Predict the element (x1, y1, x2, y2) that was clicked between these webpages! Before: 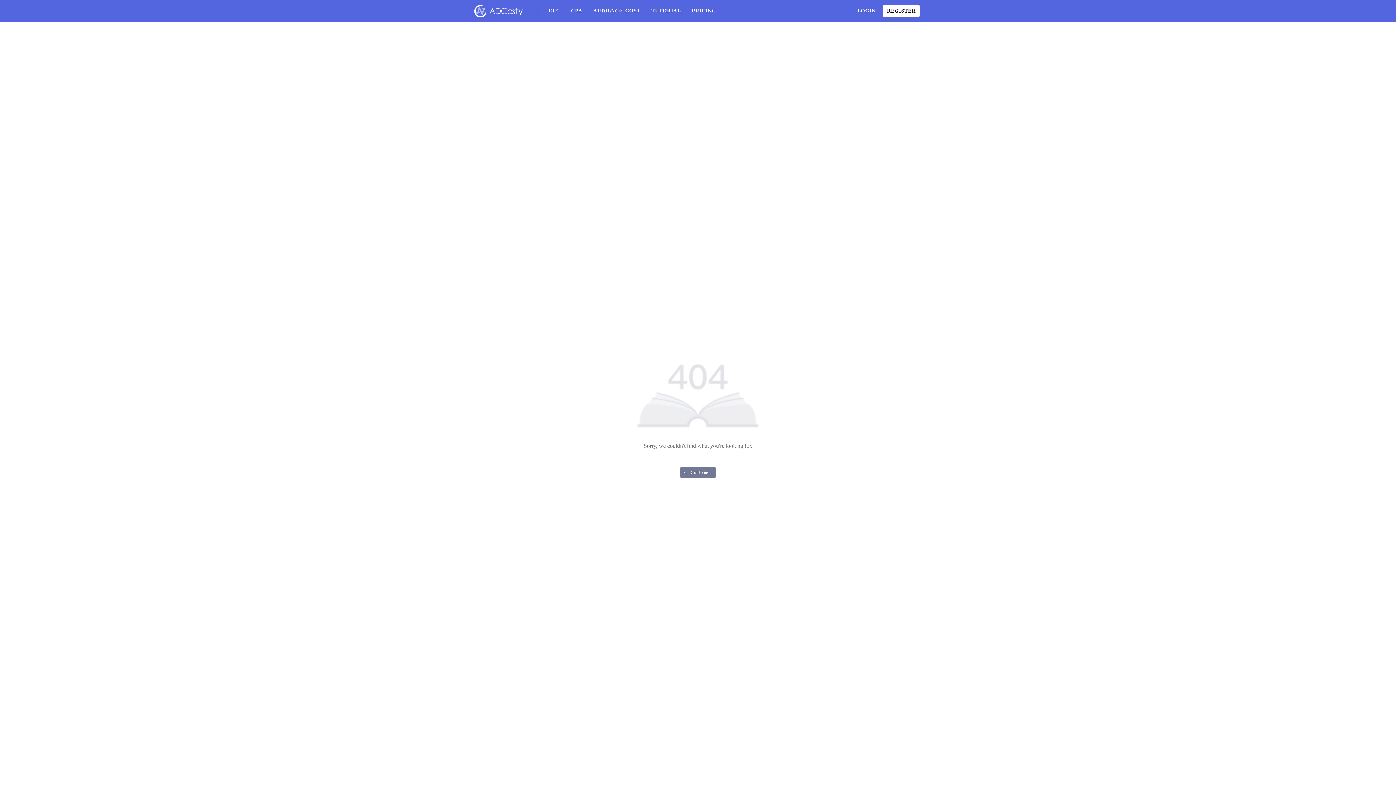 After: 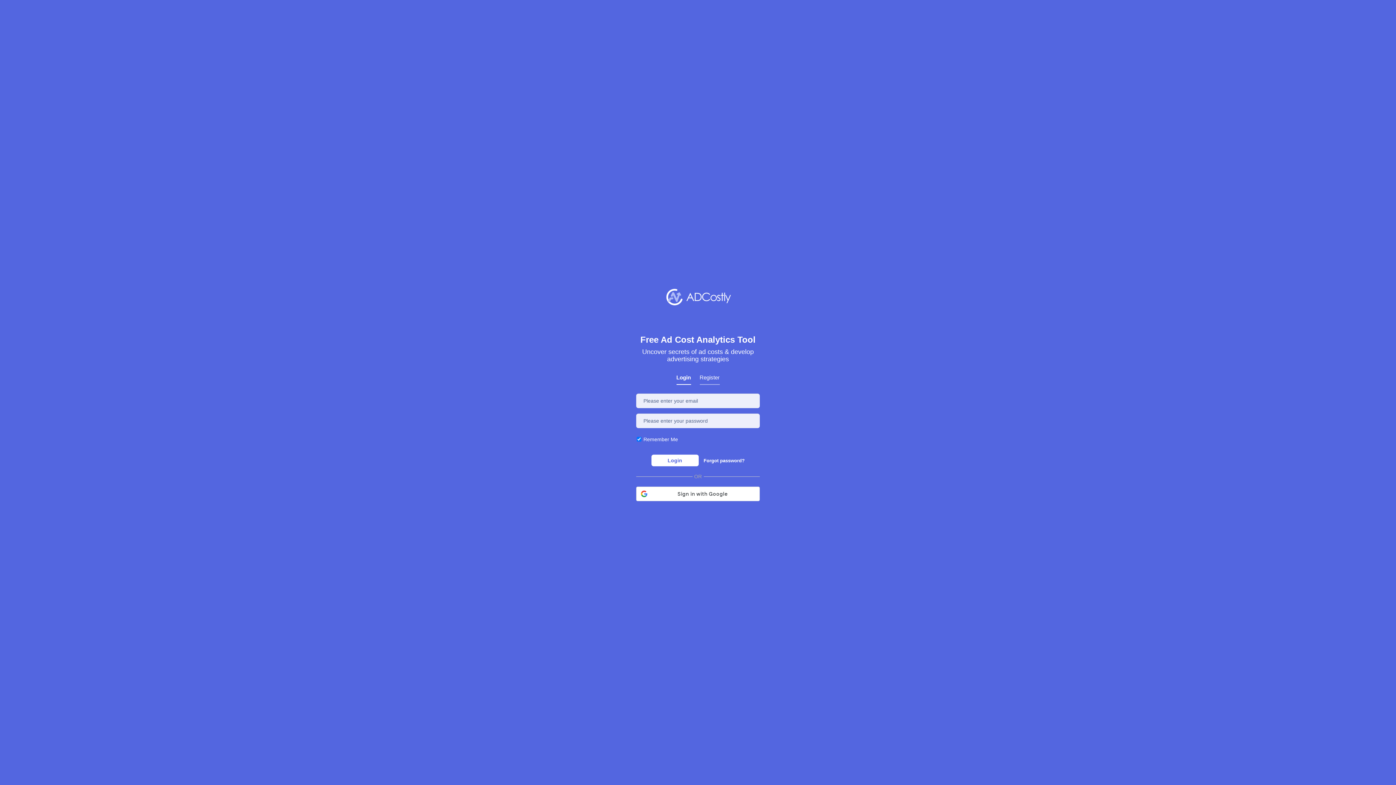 Action: bbox: (857, 3, 876, 18) label: LOGIN